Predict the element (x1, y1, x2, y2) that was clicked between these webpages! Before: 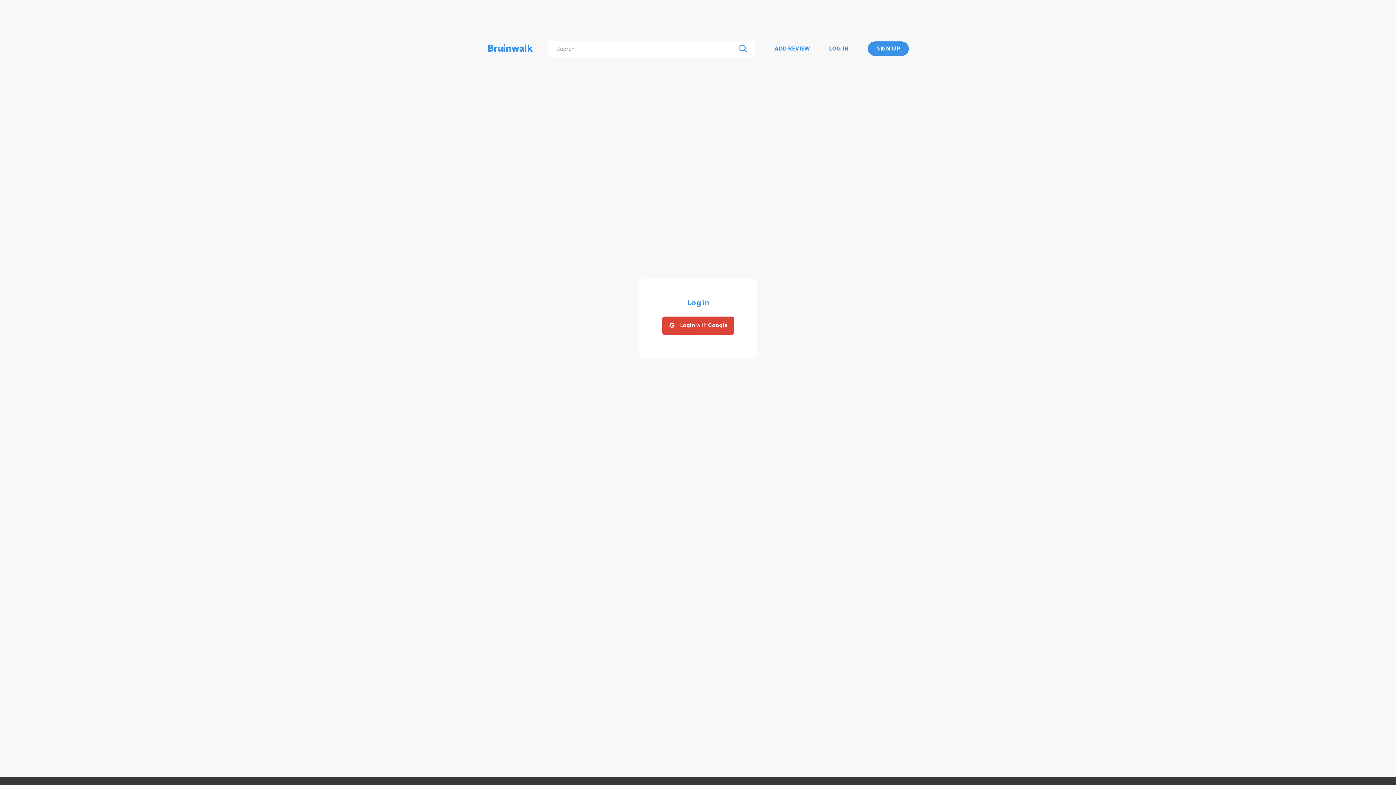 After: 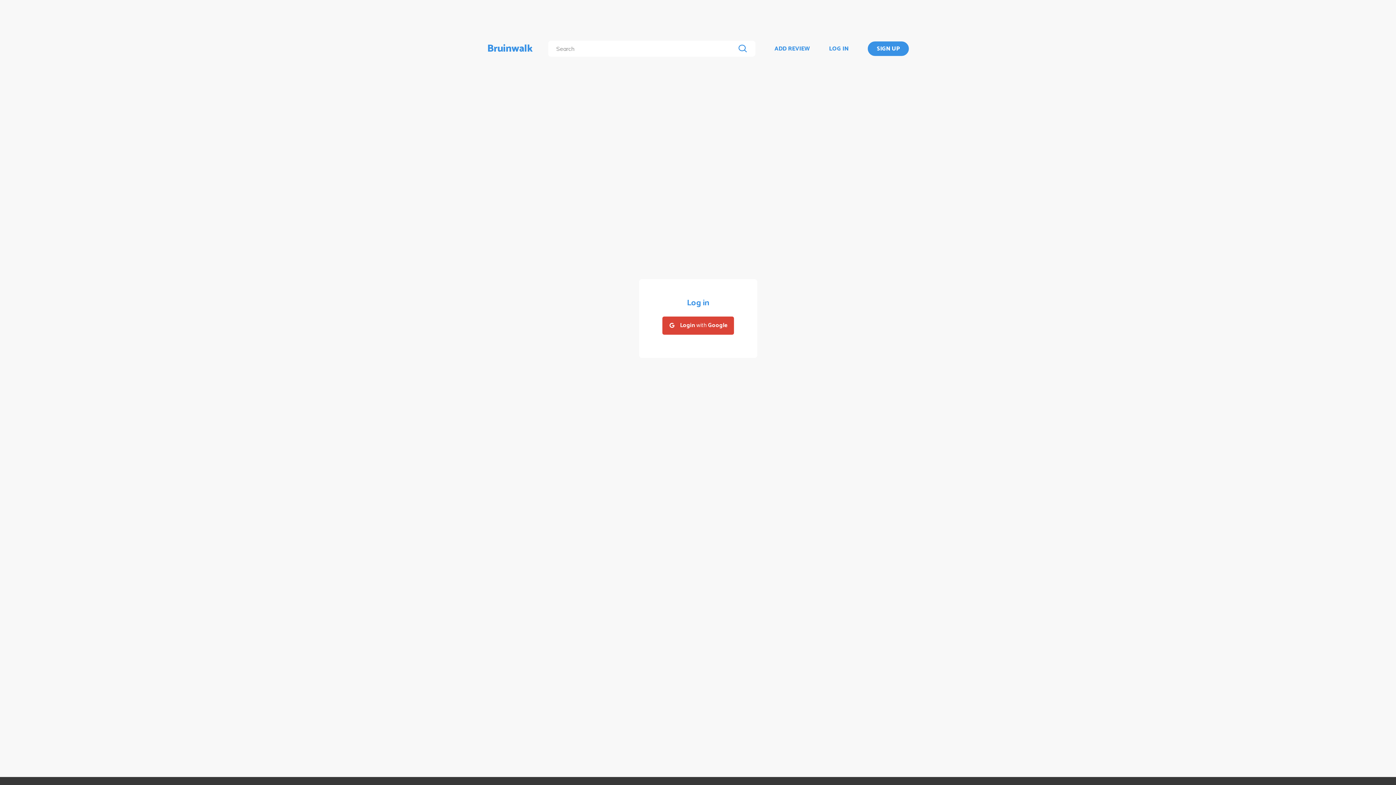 Action: bbox: (829, 44, 848, 53) label: LOG IN